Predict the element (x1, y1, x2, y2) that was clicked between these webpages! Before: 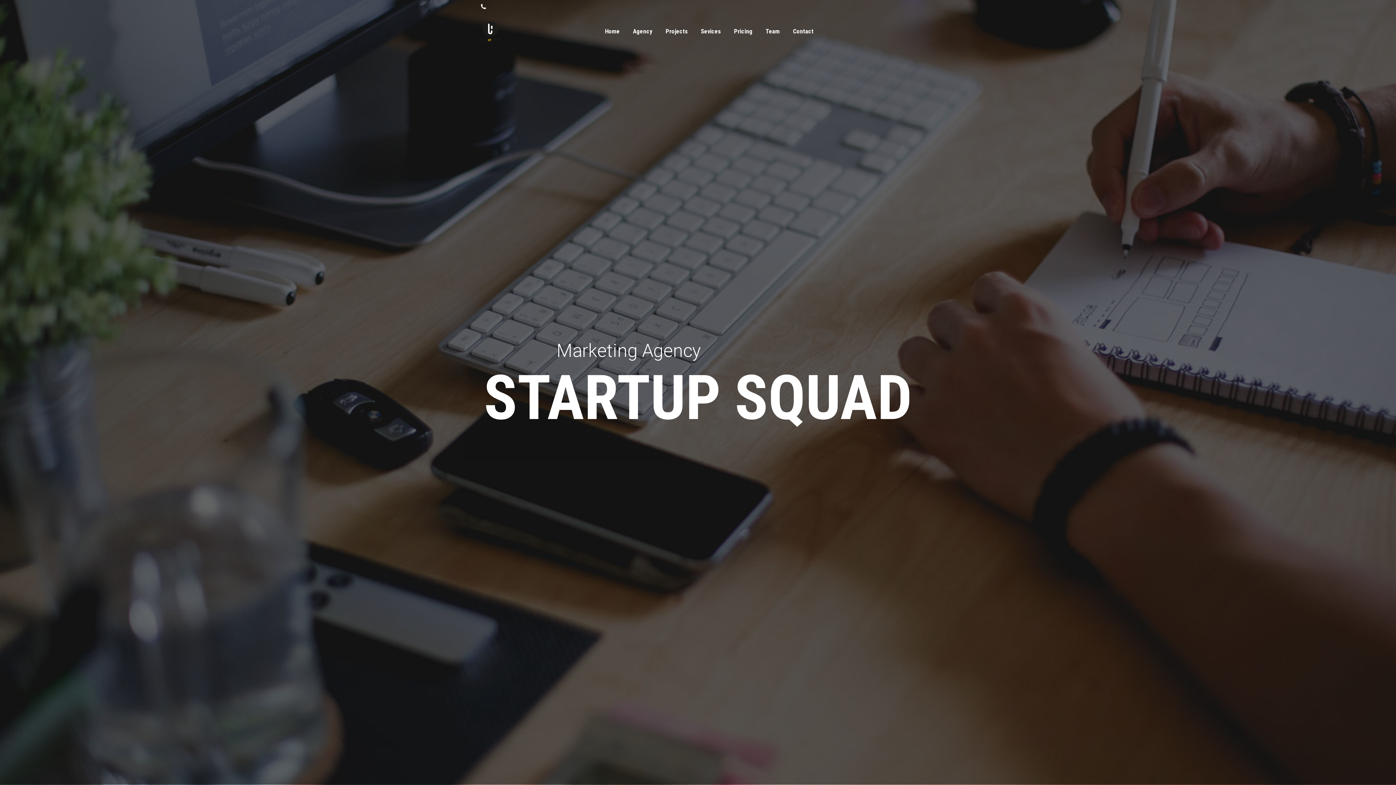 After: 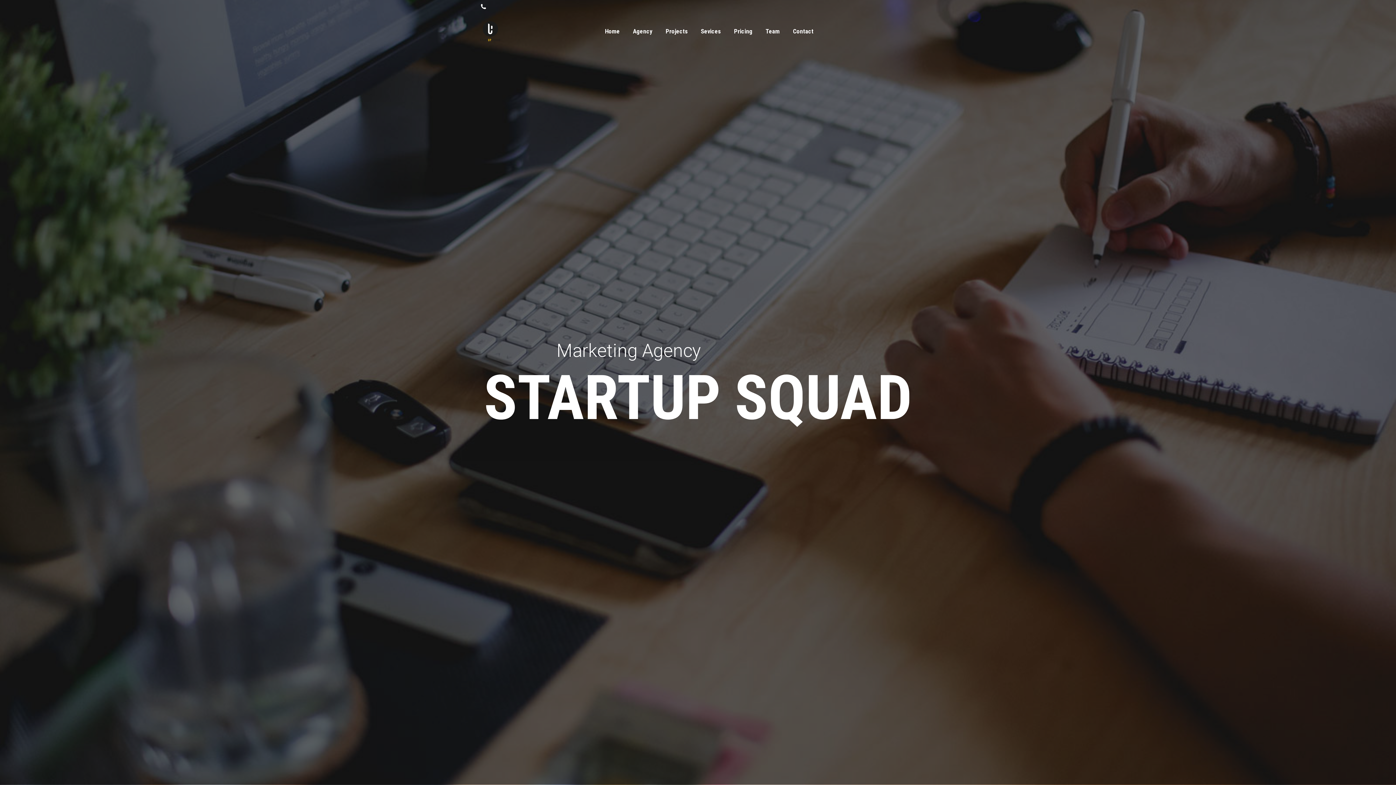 Action: bbox: (480, 20, 502, 41)